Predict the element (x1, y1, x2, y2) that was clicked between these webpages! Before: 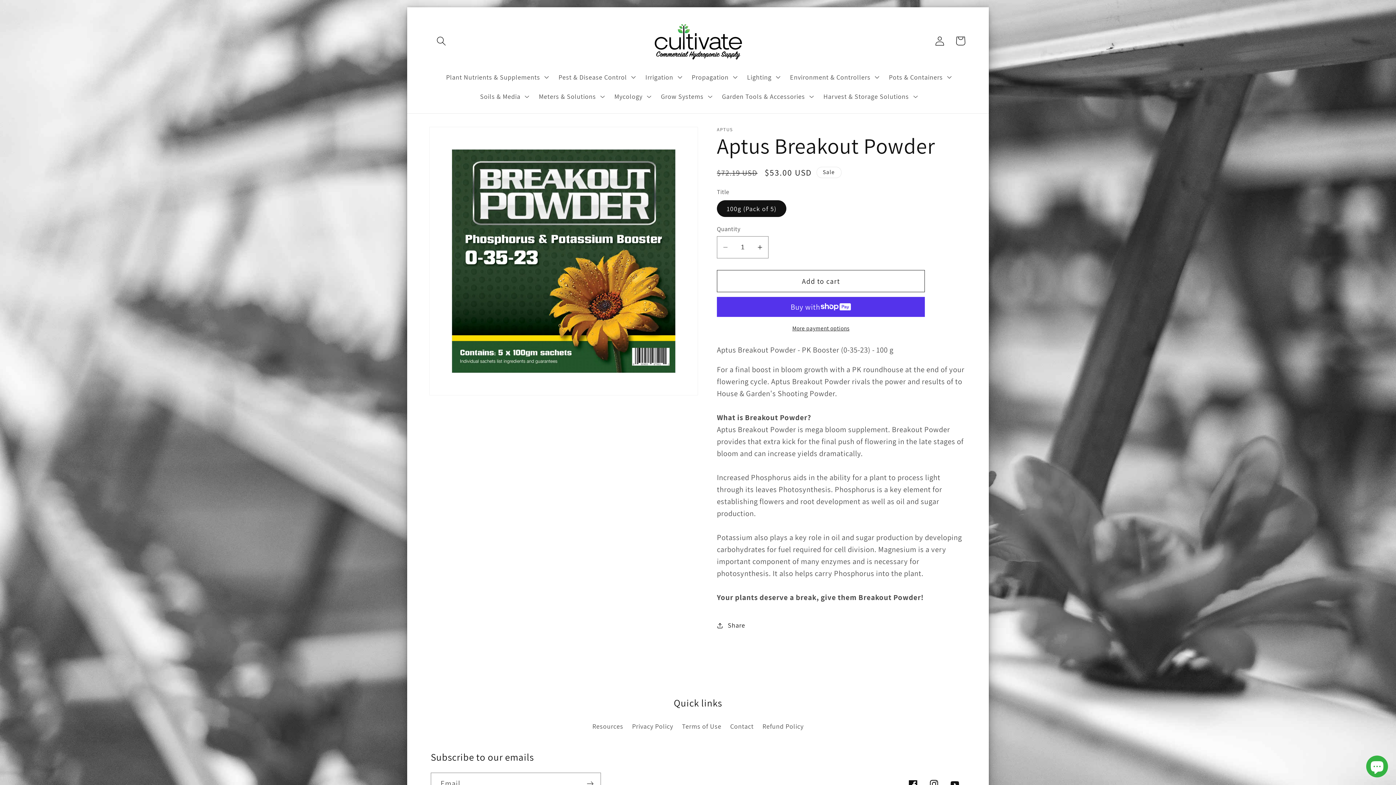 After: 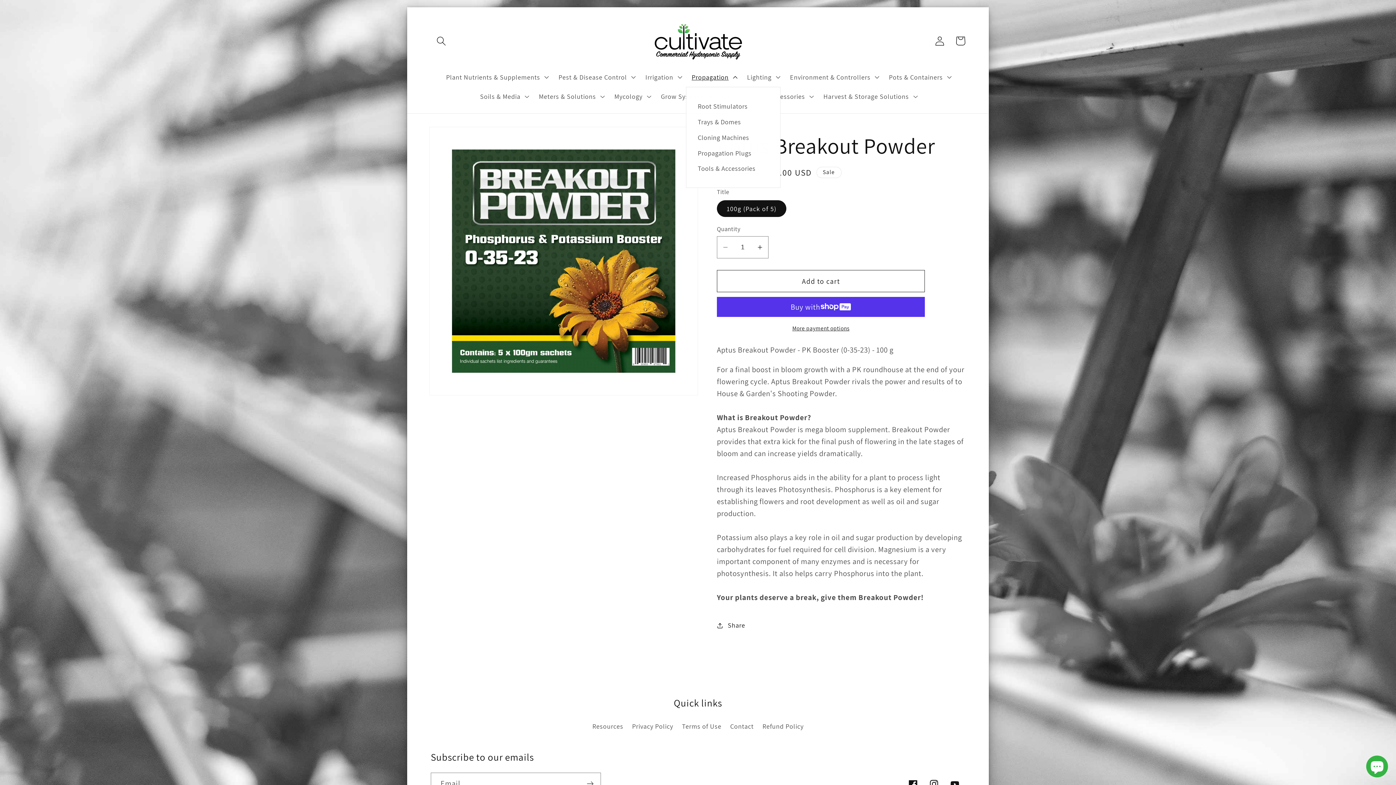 Action: bbox: (686, 67, 741, 86) label: Propagation